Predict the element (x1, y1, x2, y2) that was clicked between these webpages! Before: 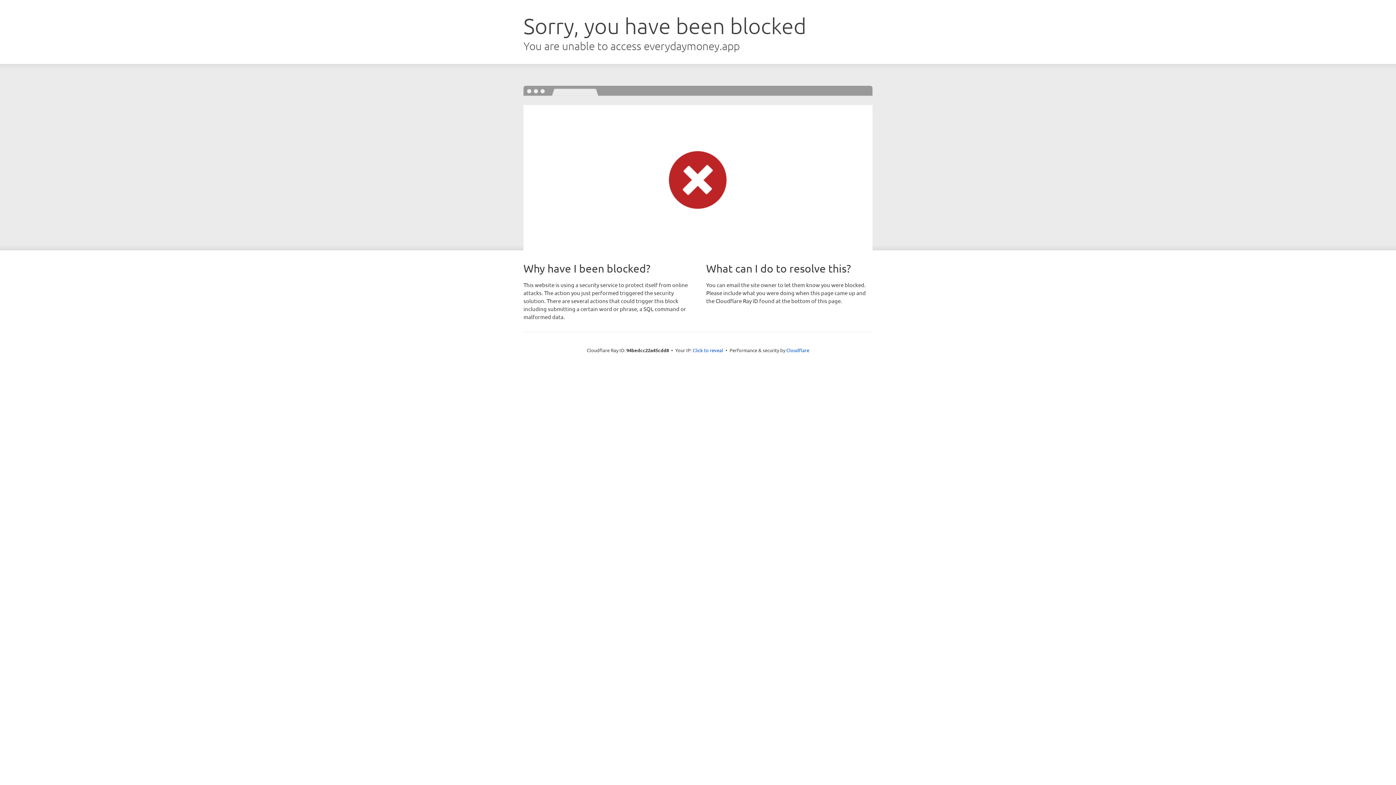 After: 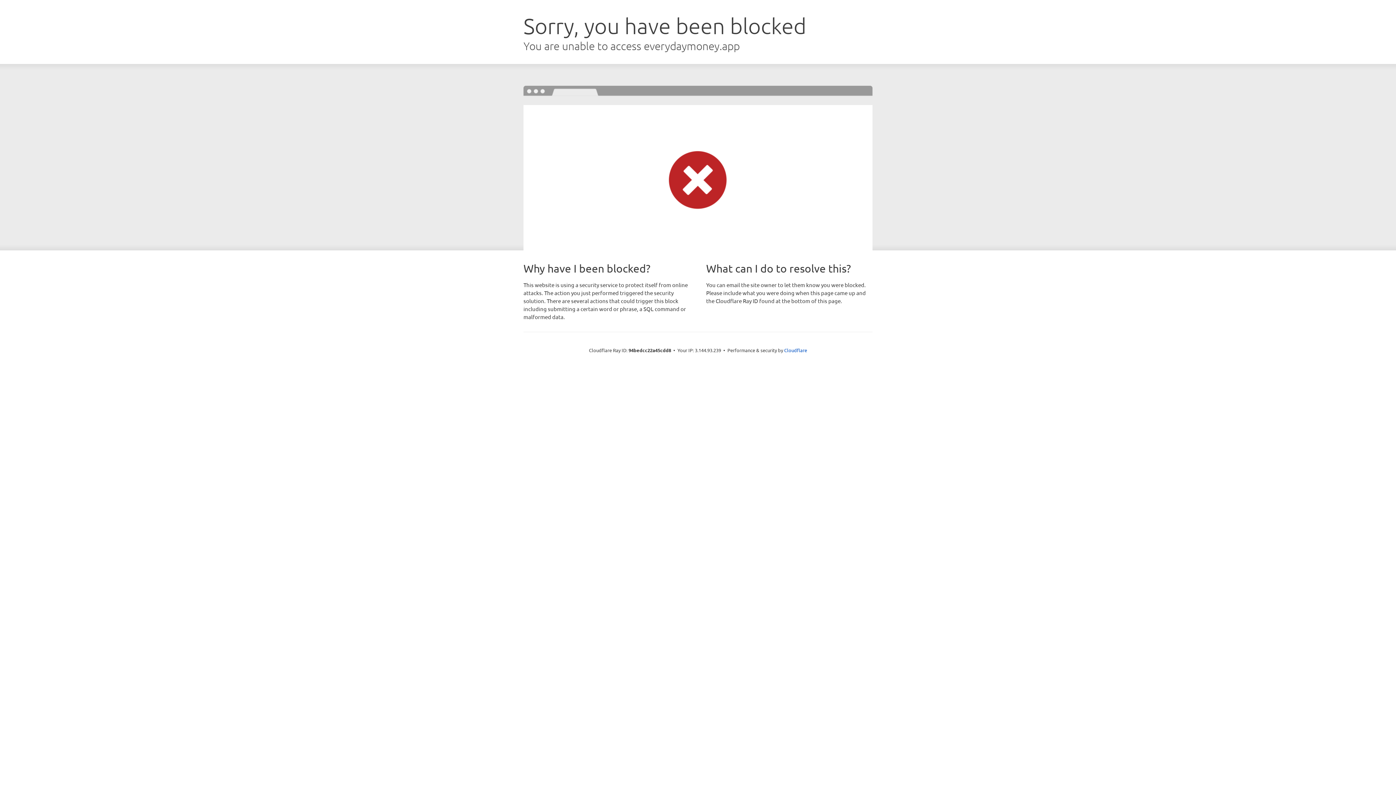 Action: bbox: (692, 346, 723, 353) label: Click to reveal